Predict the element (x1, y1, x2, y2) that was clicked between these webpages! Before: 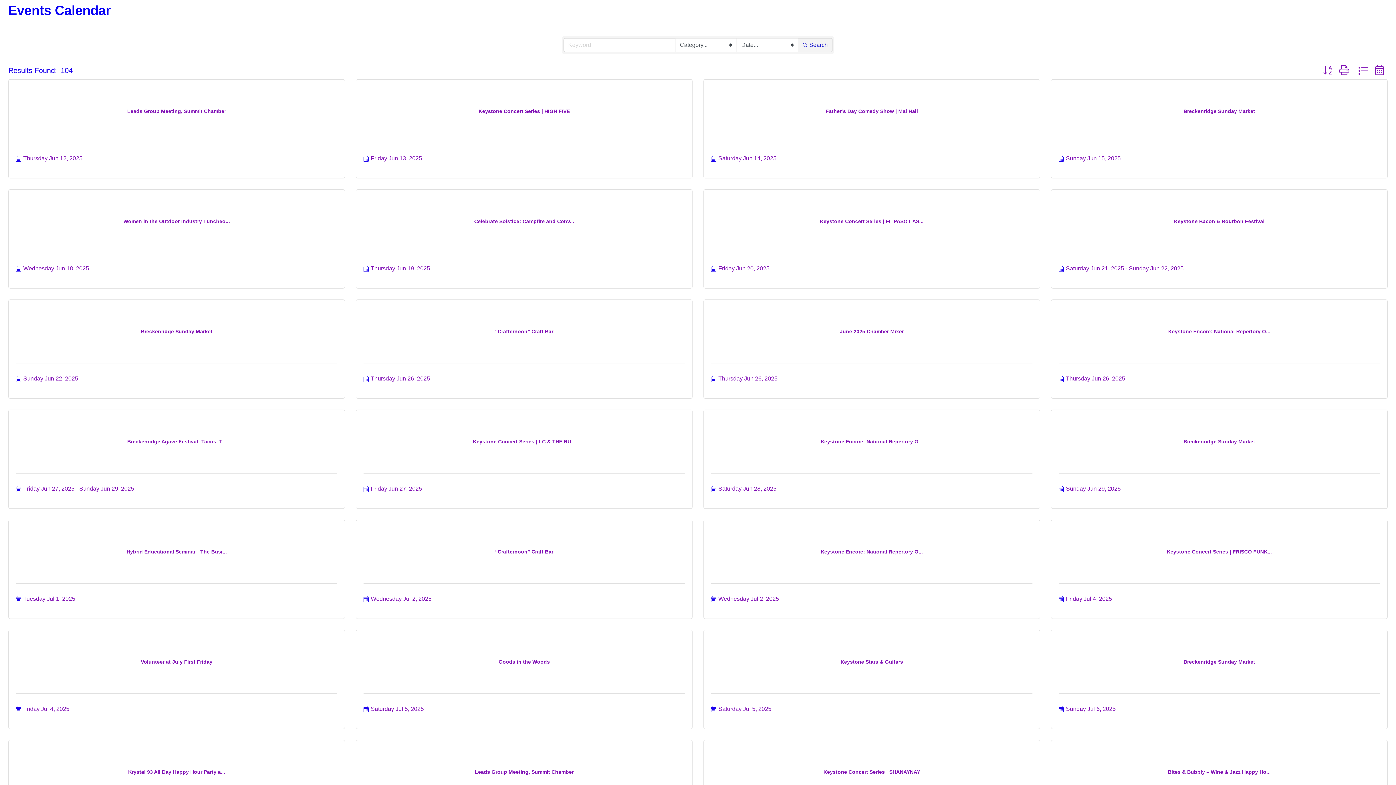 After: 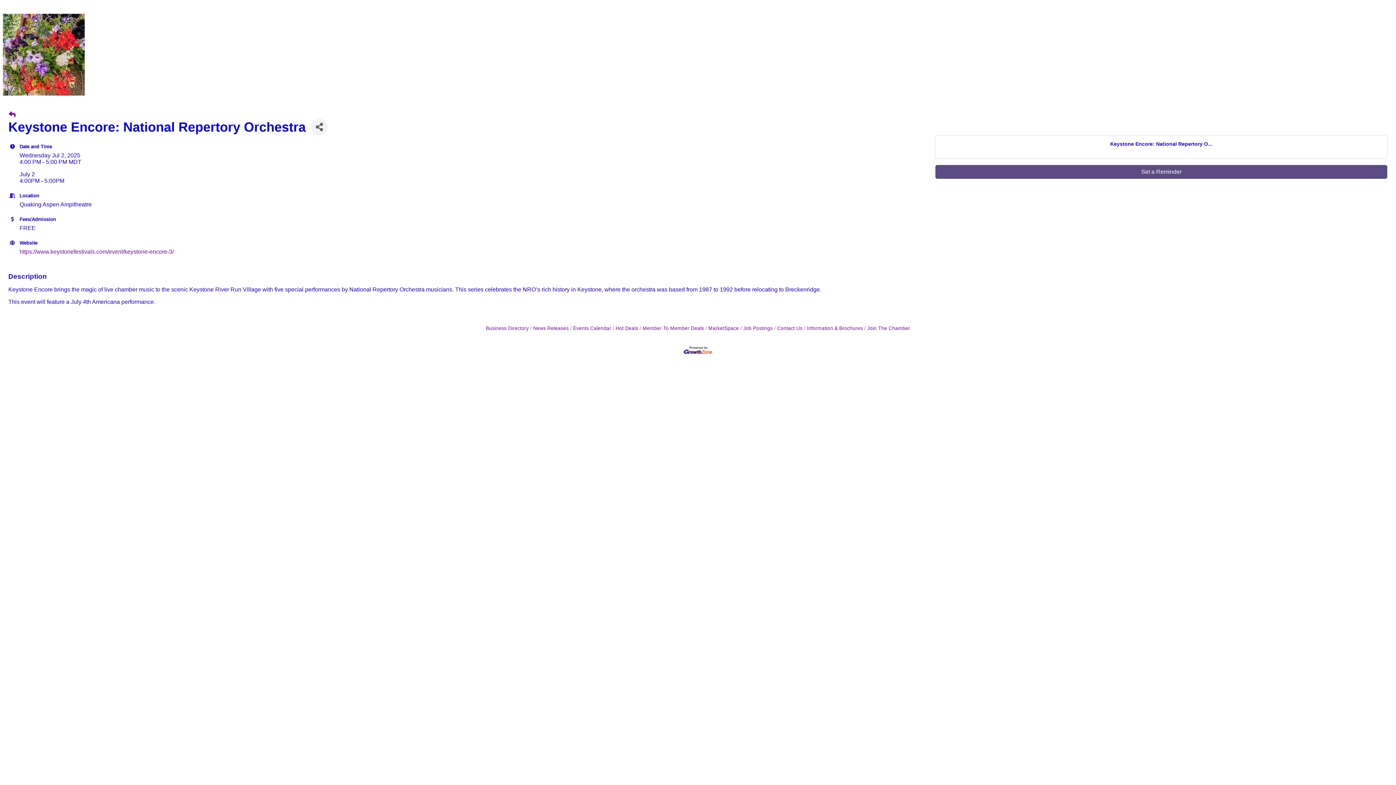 Action: label: Keystone Encore: National Repertory O... bbox: (711, 548, 1032, 555)